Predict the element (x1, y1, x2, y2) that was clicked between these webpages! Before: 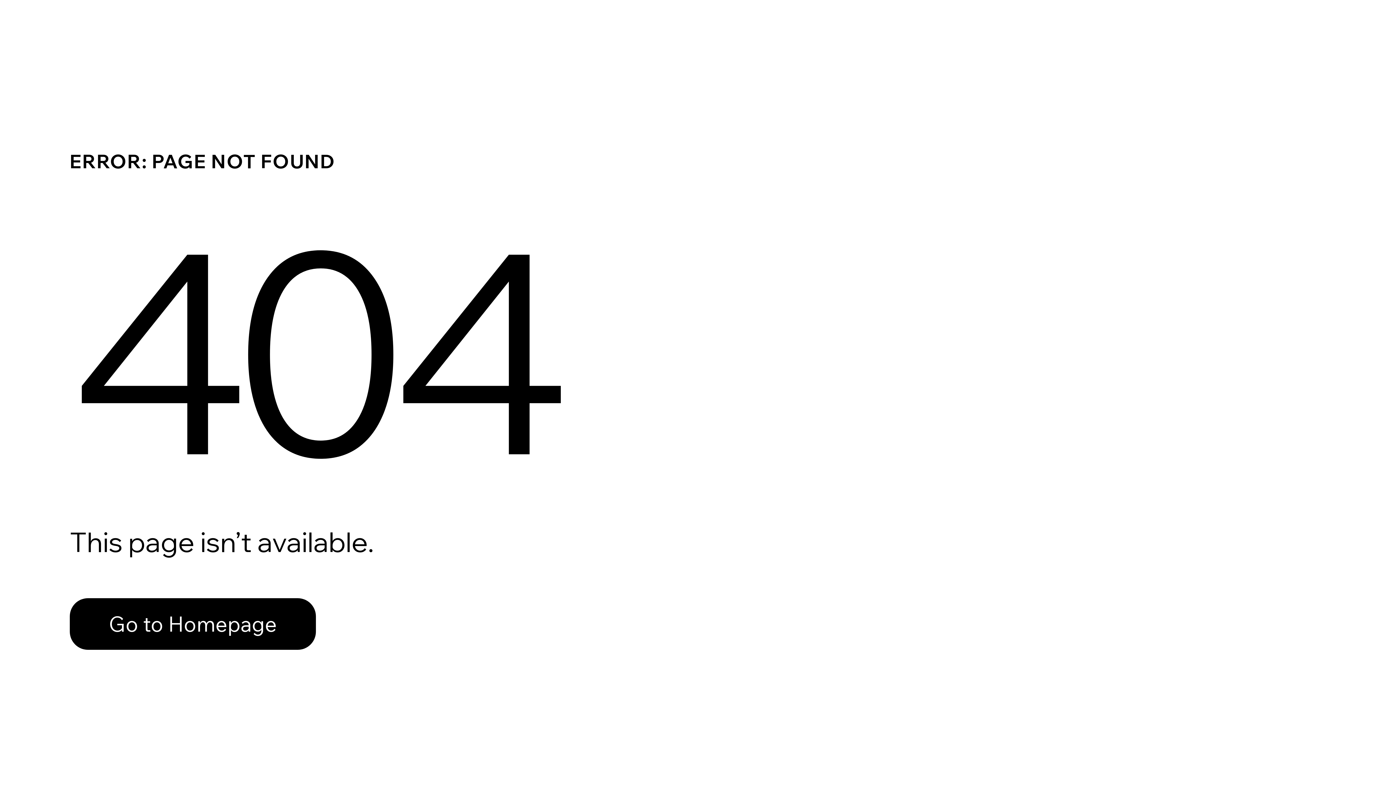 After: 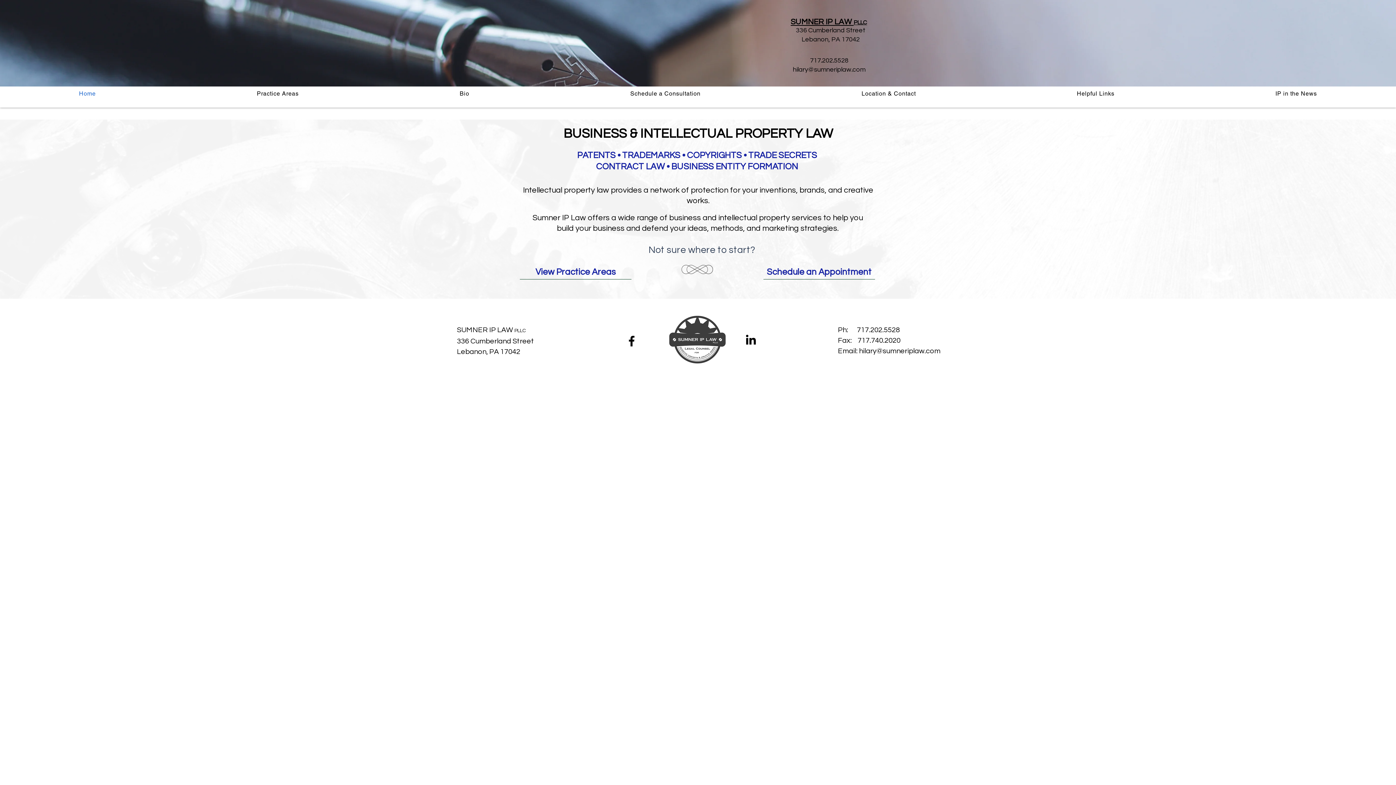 Action: label: Go to Homepage bbox: (69, 598, 316, 650)